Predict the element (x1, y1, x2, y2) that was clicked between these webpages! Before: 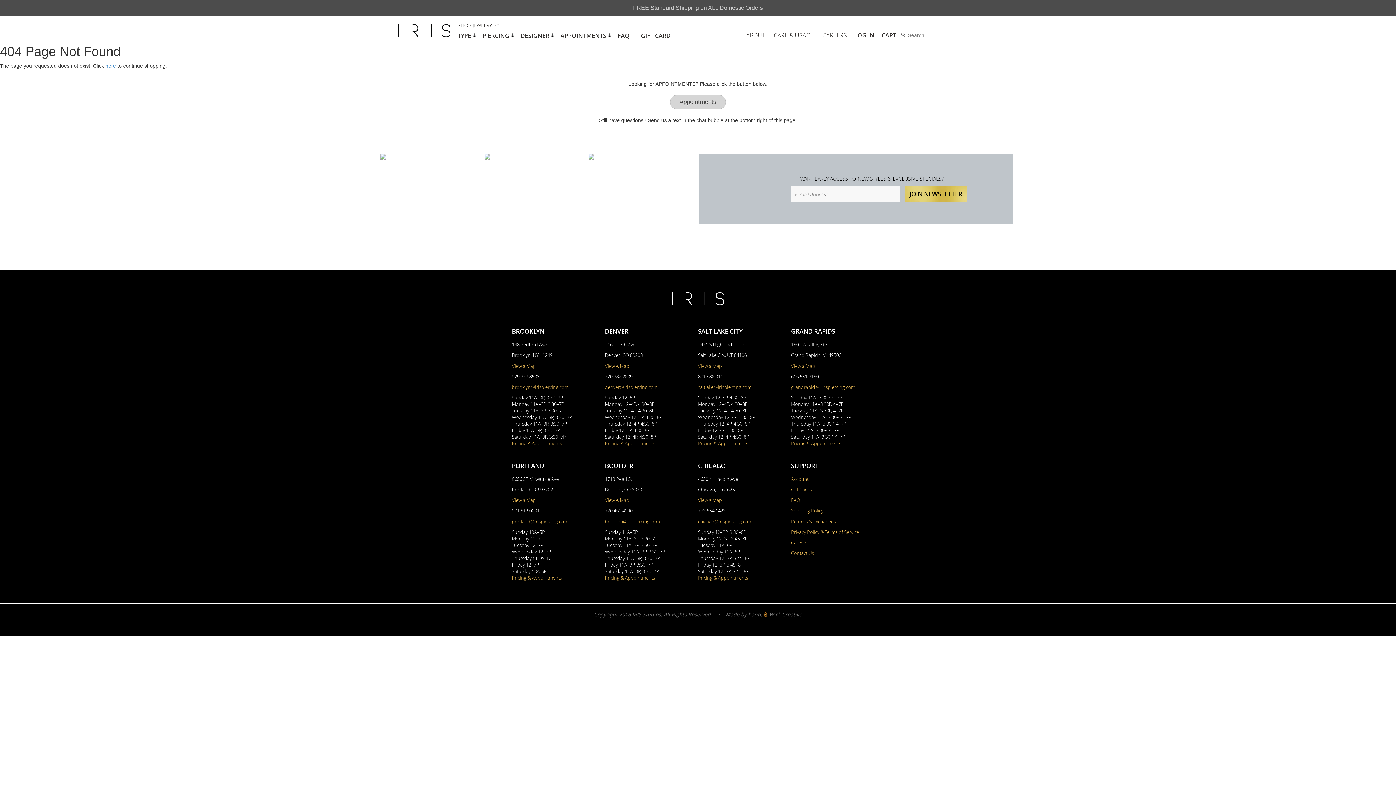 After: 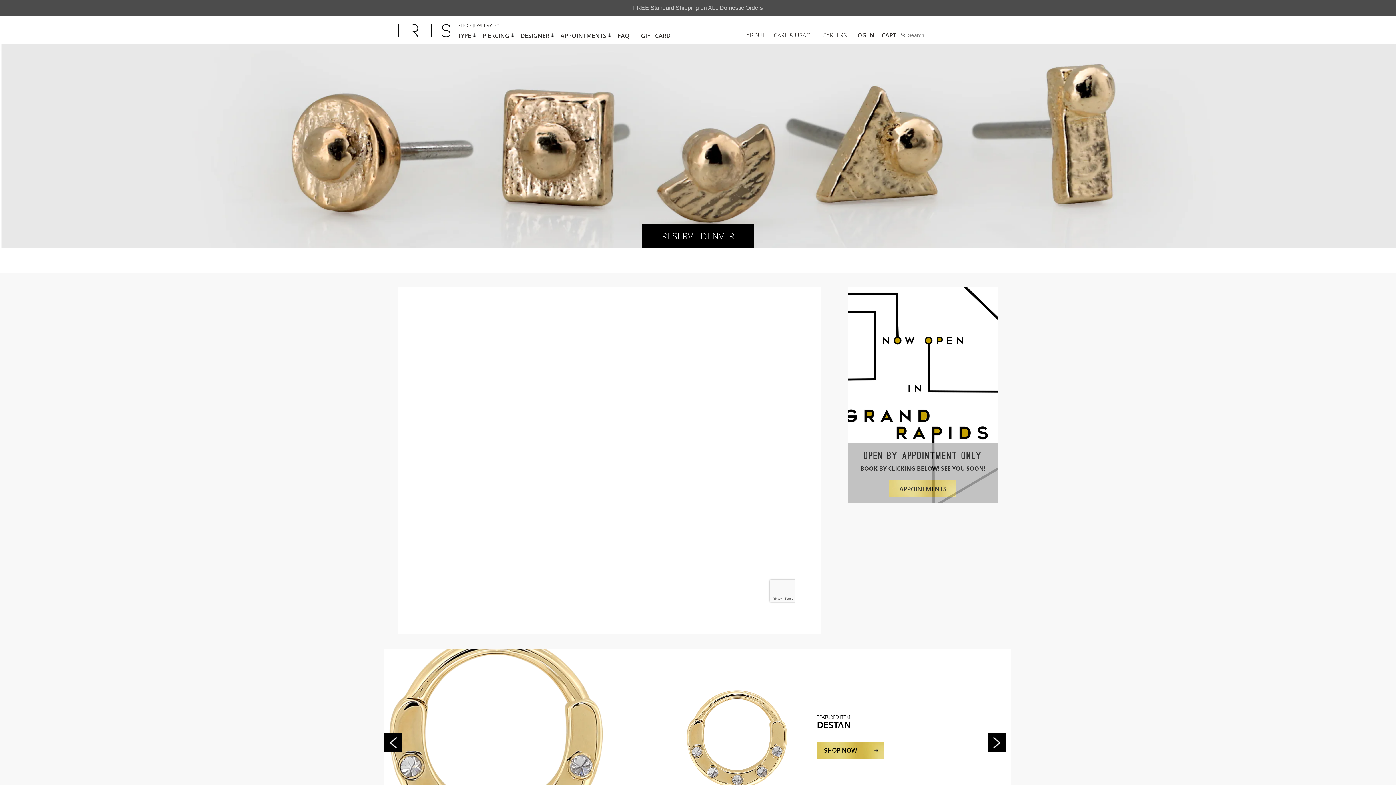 Action: label: Pricing & Appointments bbox: (605, 440, 655, 447)